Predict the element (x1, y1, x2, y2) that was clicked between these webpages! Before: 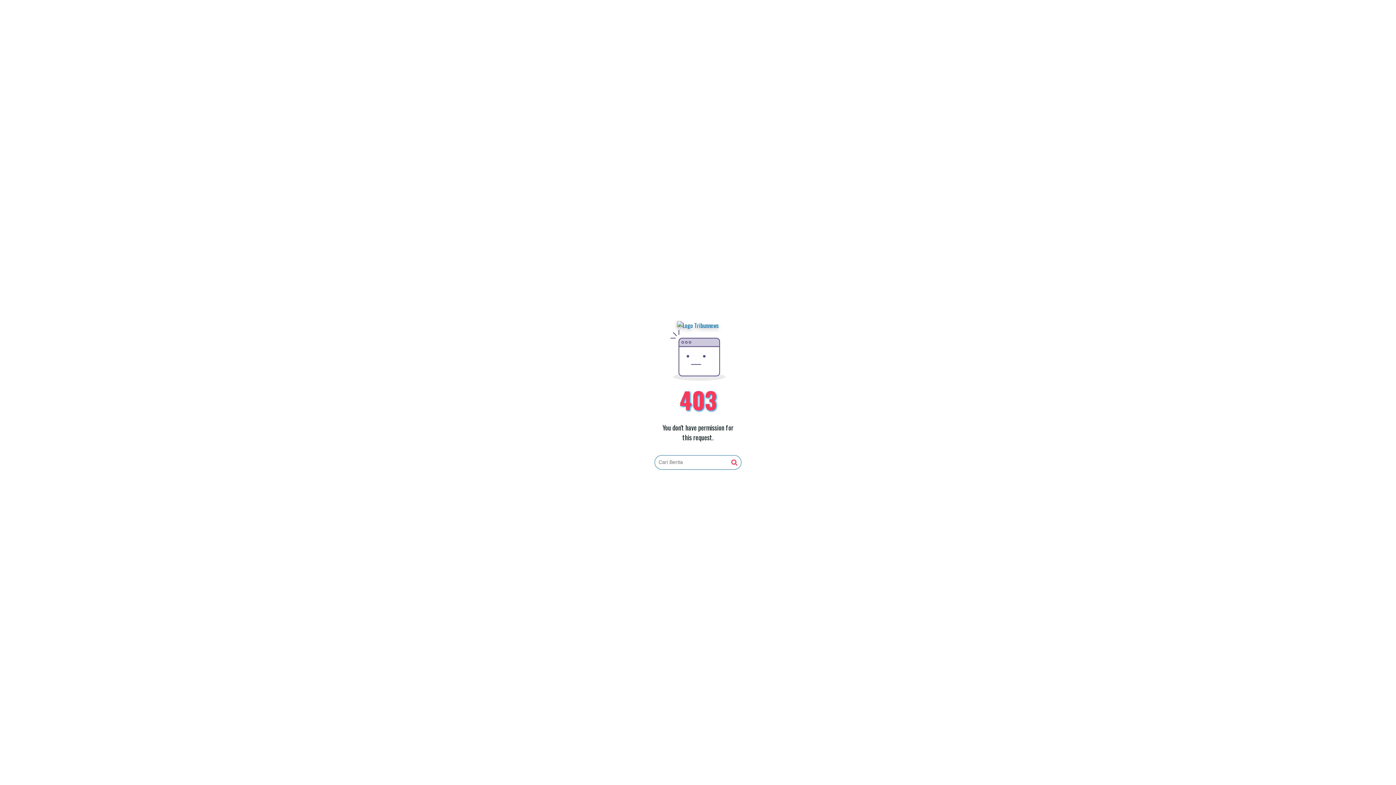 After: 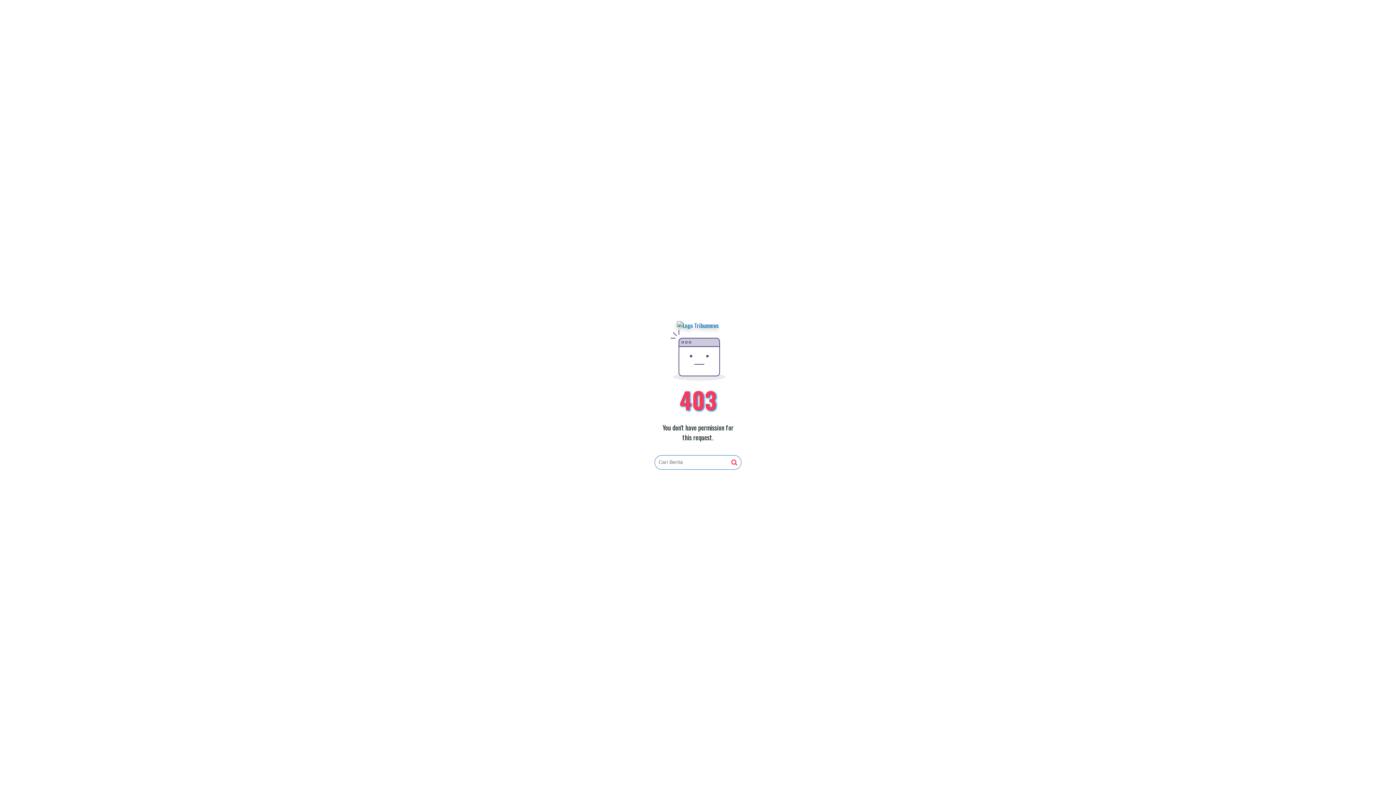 Action: bbox: (677, 321, 719, 330)